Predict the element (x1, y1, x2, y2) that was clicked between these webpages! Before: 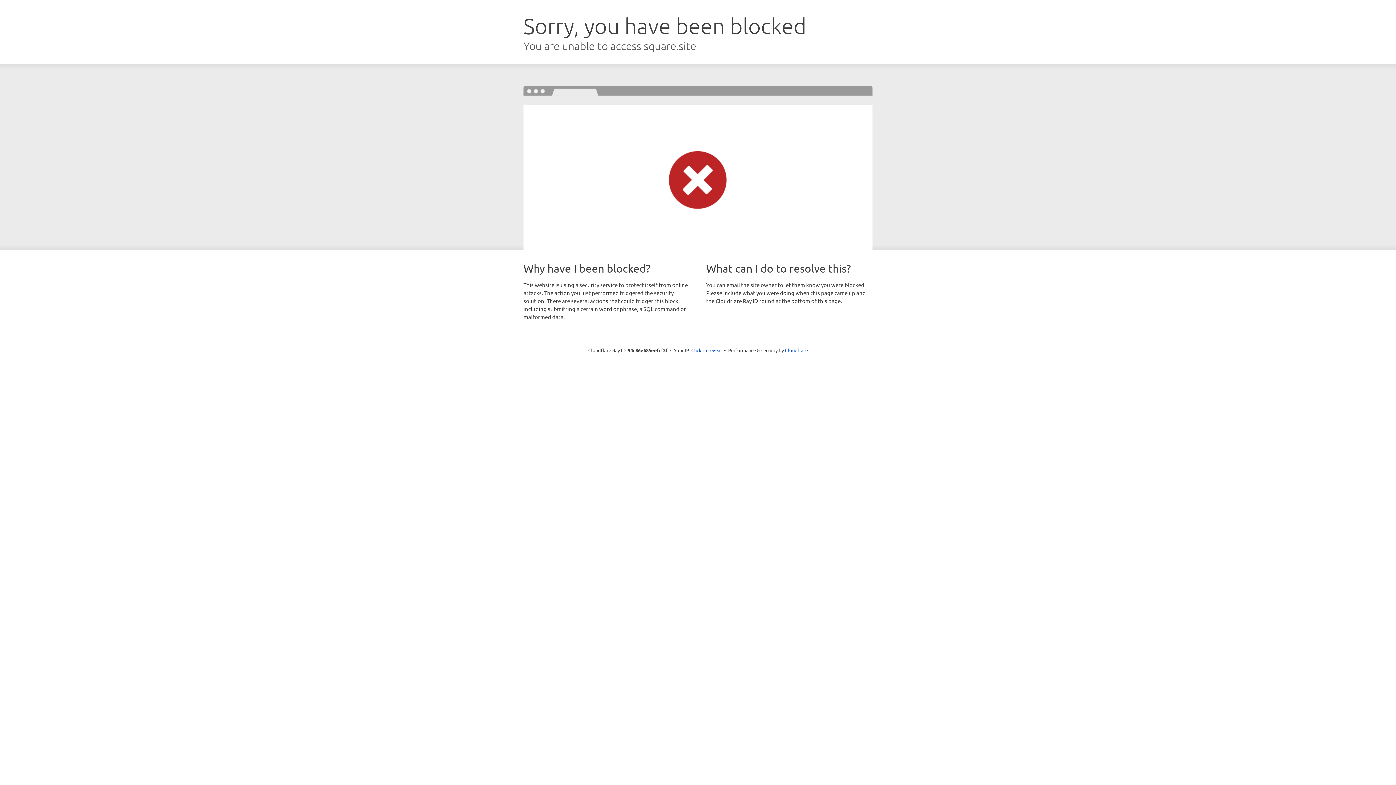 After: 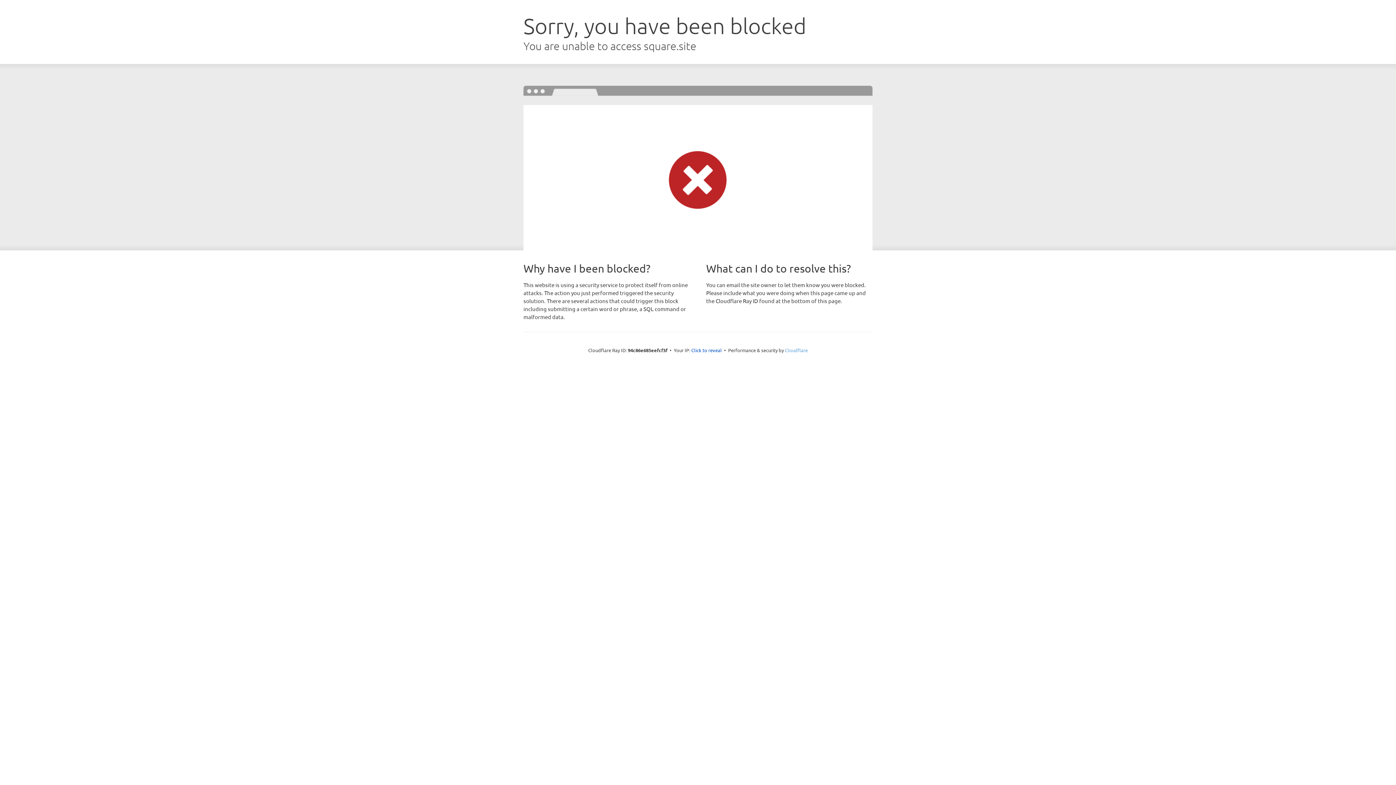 Action: label: Cloudflare bbox: (785, 347, 808, 353)